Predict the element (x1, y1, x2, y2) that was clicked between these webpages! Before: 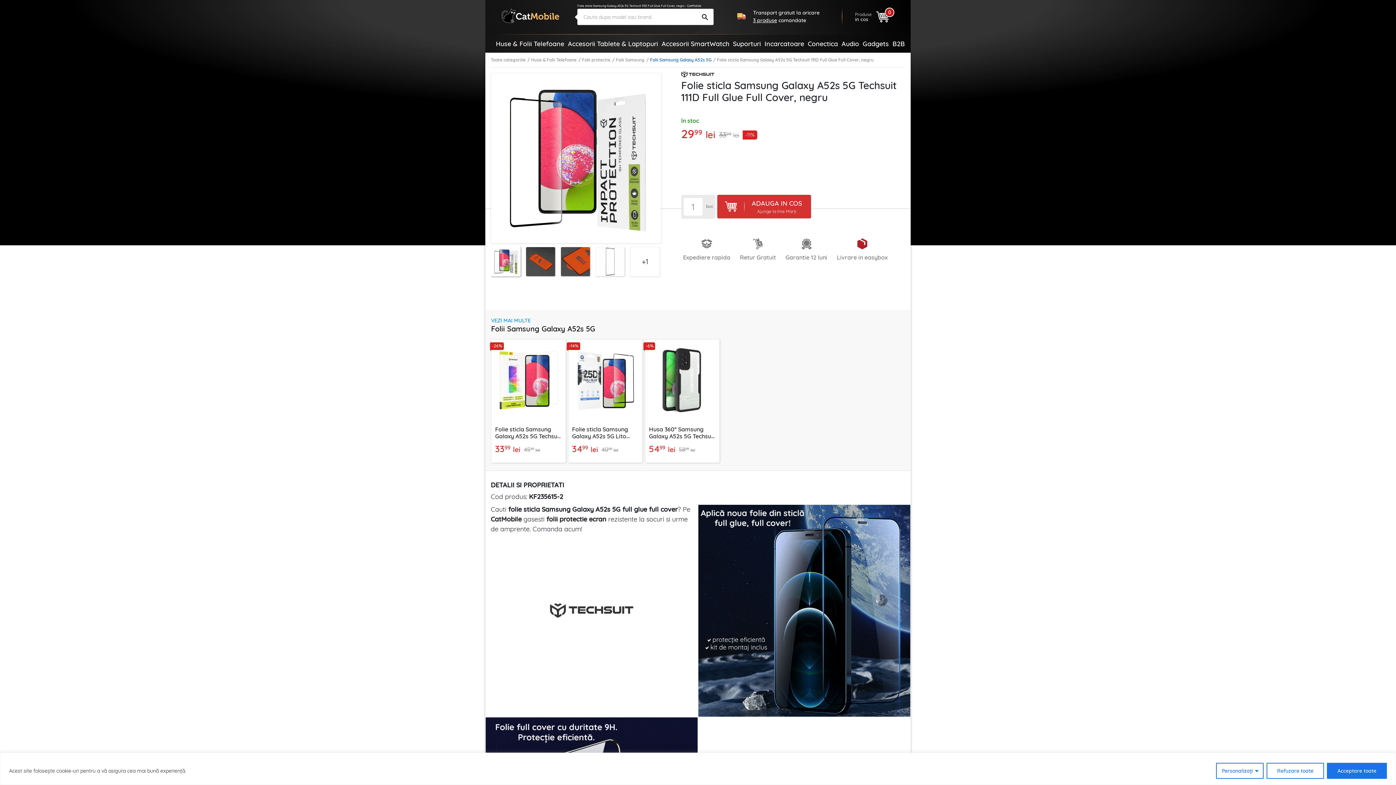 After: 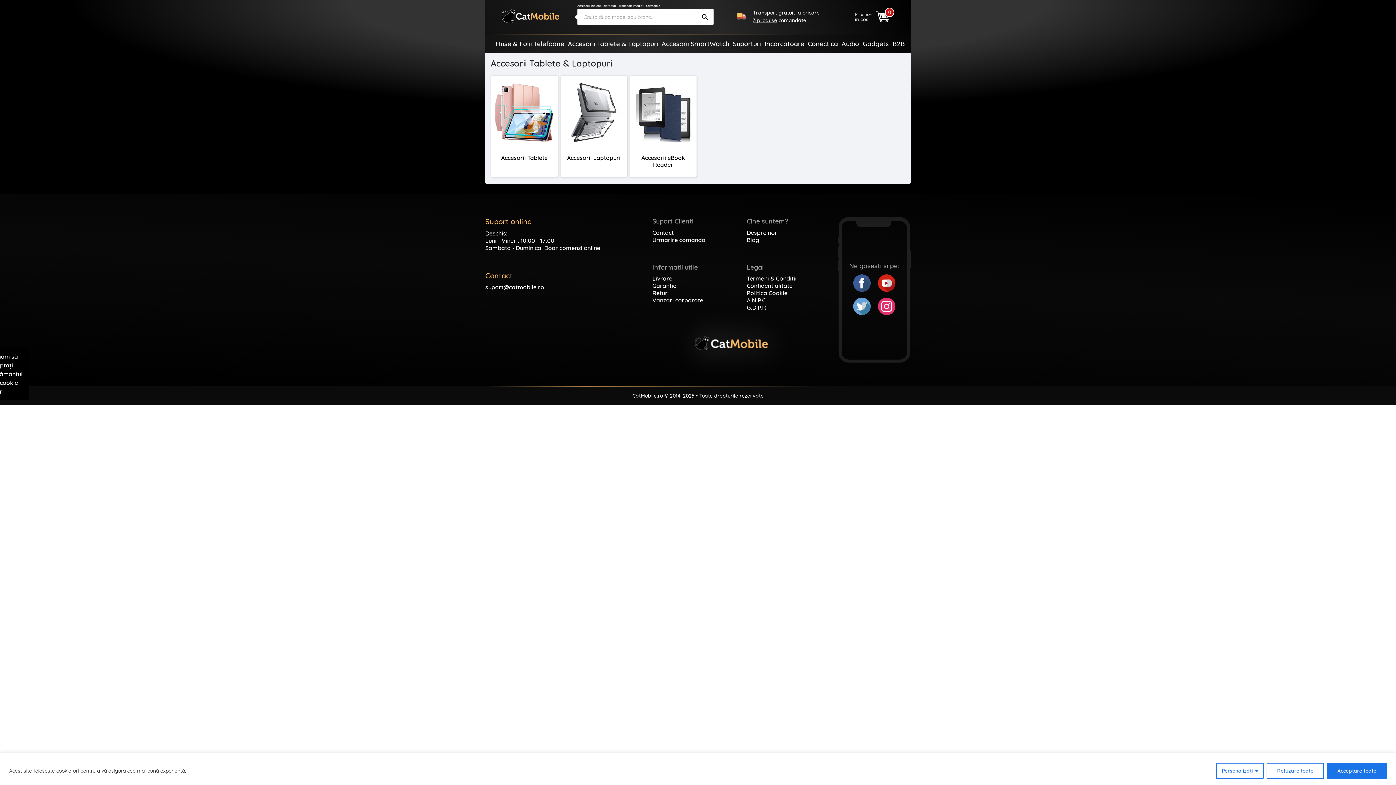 Action: label: Accesorii Tablete & Laptopuri bbox: (566, 35, 660, 51)